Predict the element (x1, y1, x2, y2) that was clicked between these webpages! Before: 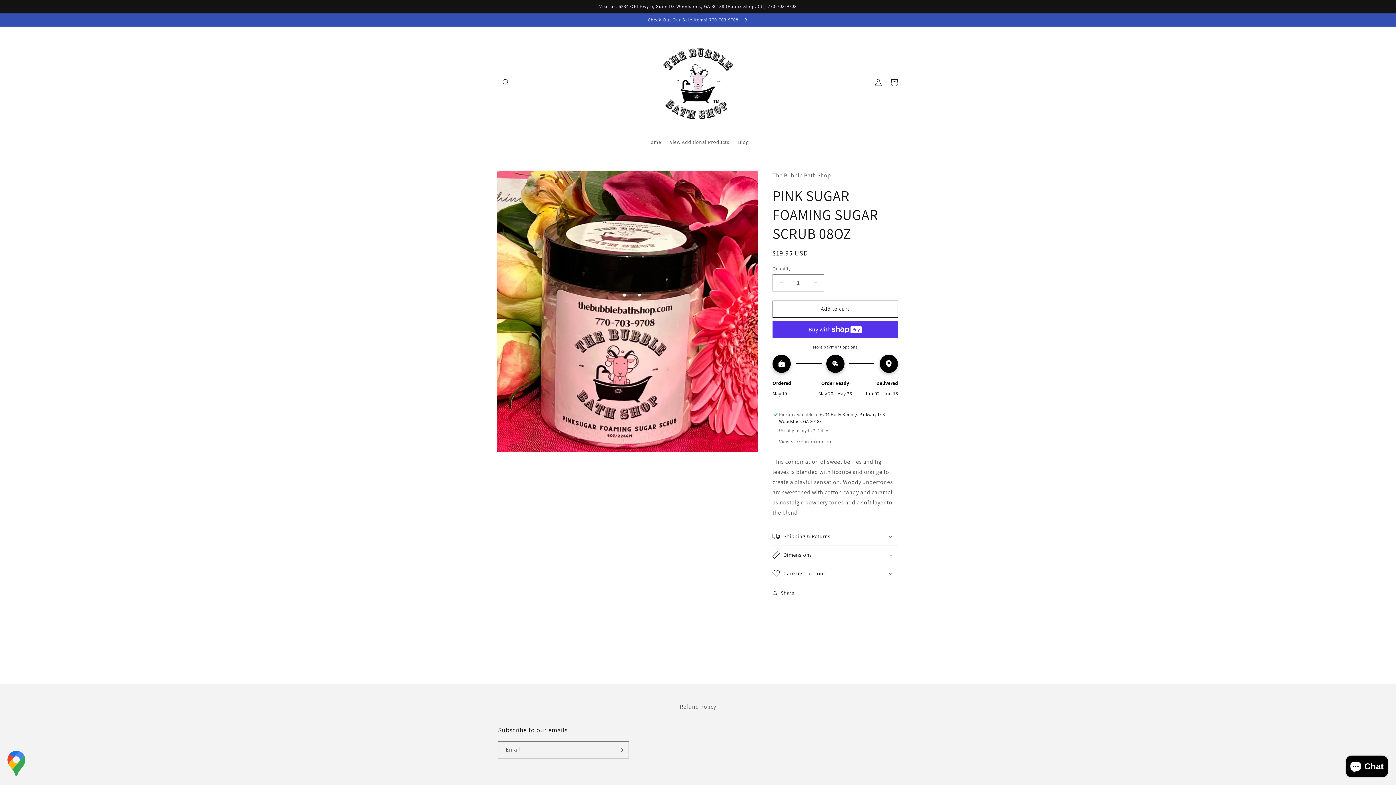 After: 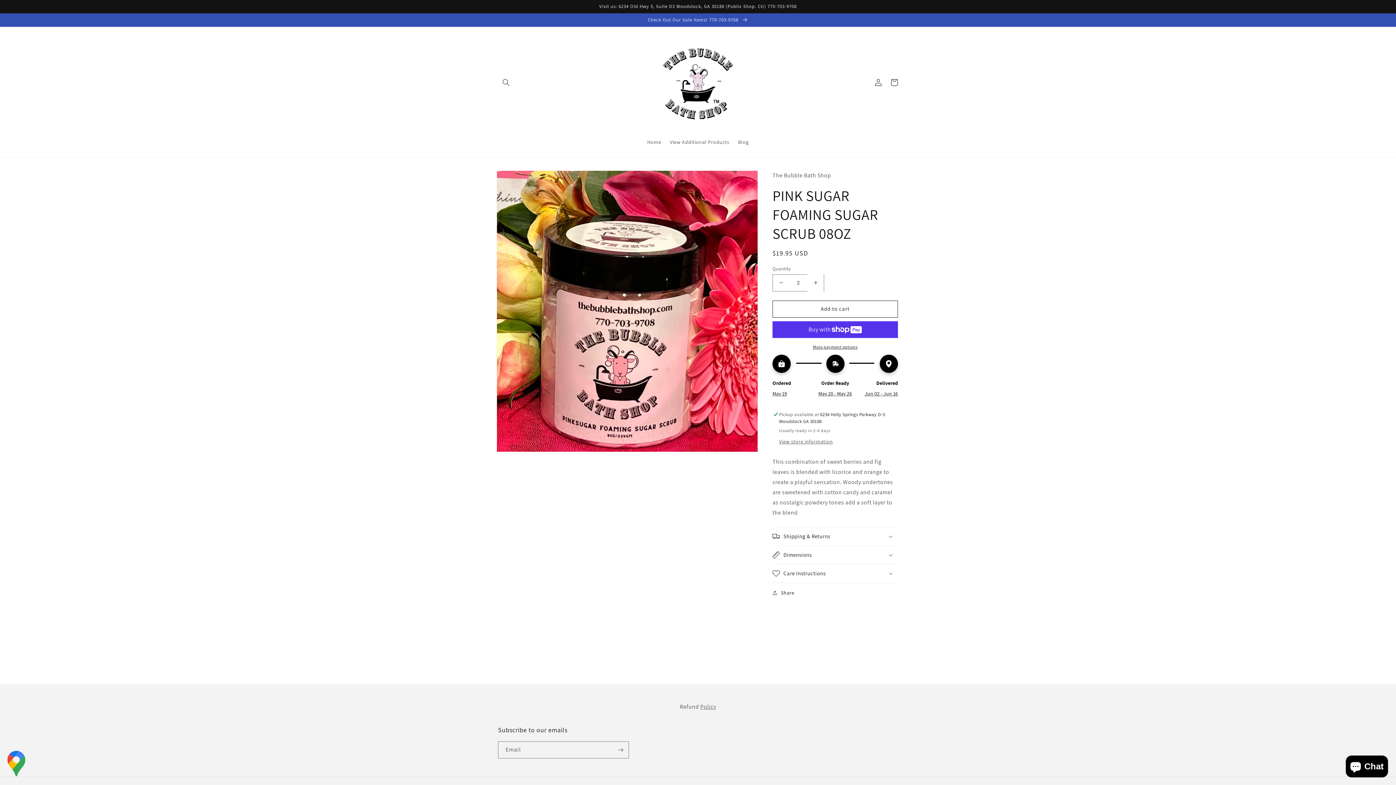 Action: bbox: (807, 274, 824, 291) label: Increase quantity for PINK SUGAR FOAMING SUGAR SCRUB 08OZ